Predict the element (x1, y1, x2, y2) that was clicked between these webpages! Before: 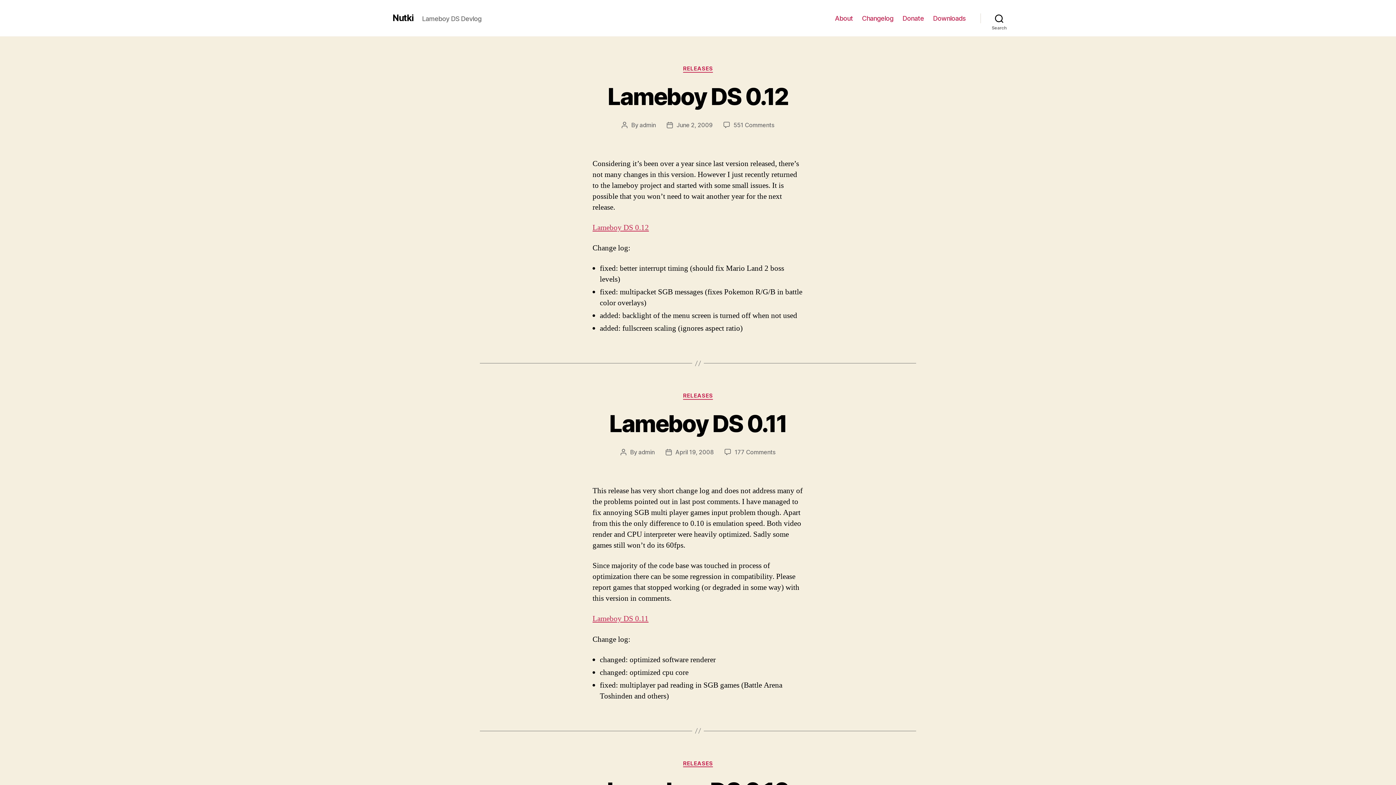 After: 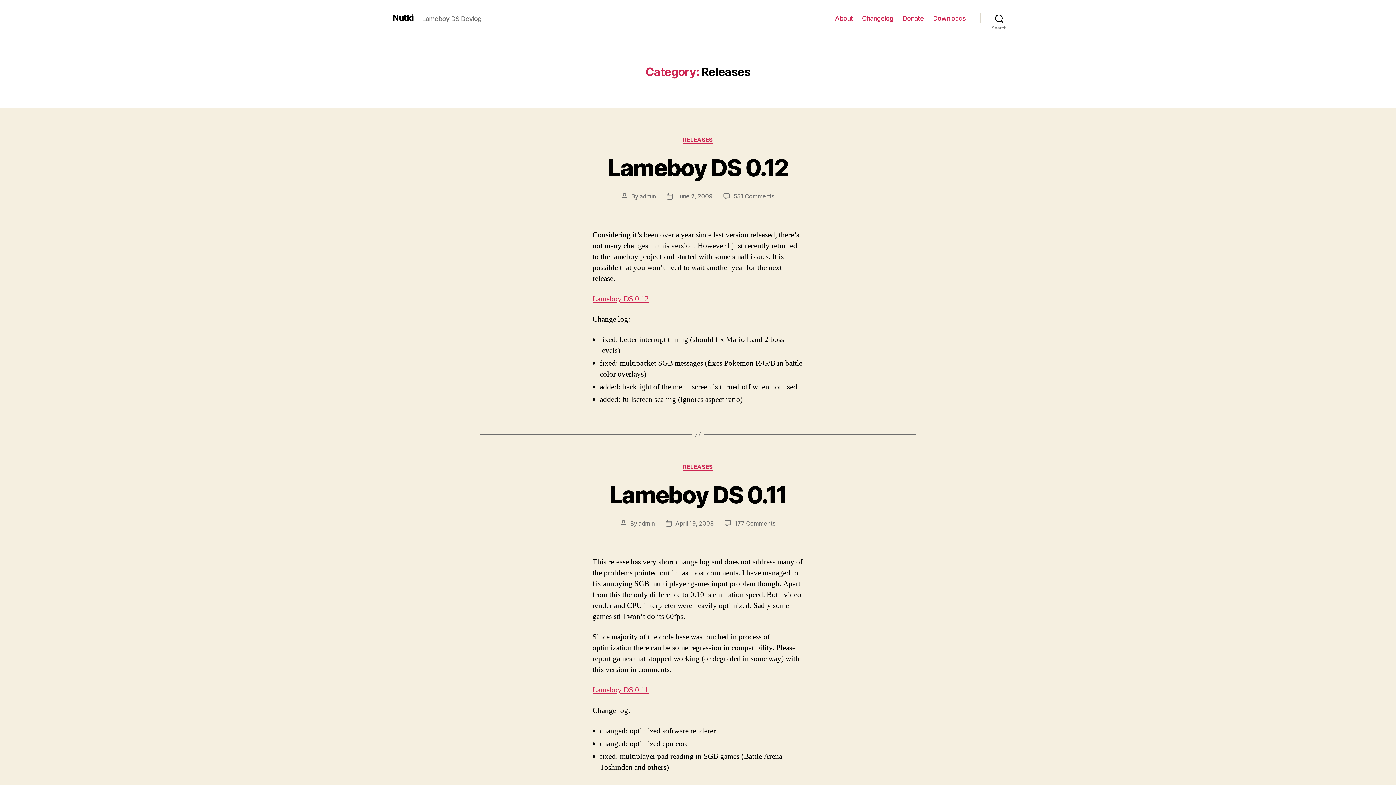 Action: label: RELEASES bbox: (683, 65, 713, 72)